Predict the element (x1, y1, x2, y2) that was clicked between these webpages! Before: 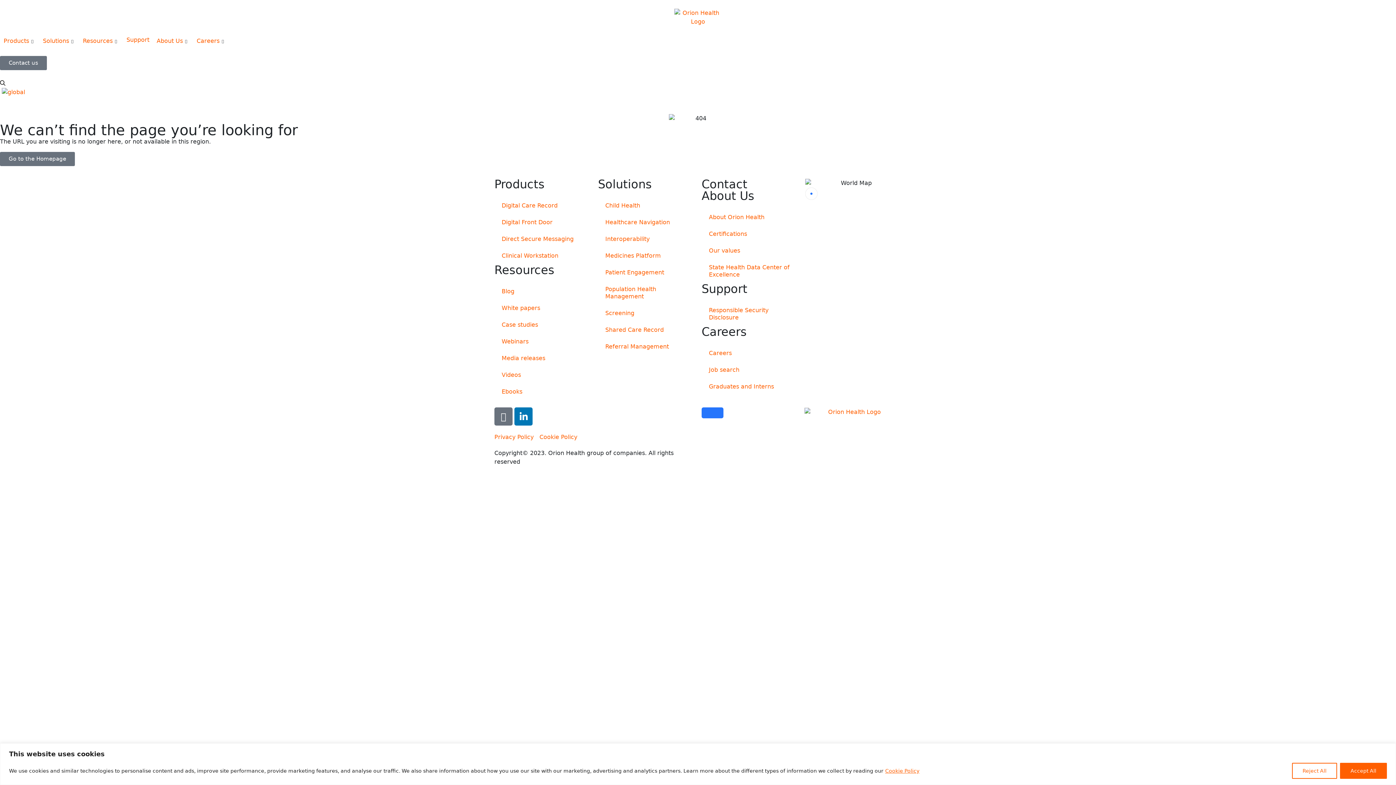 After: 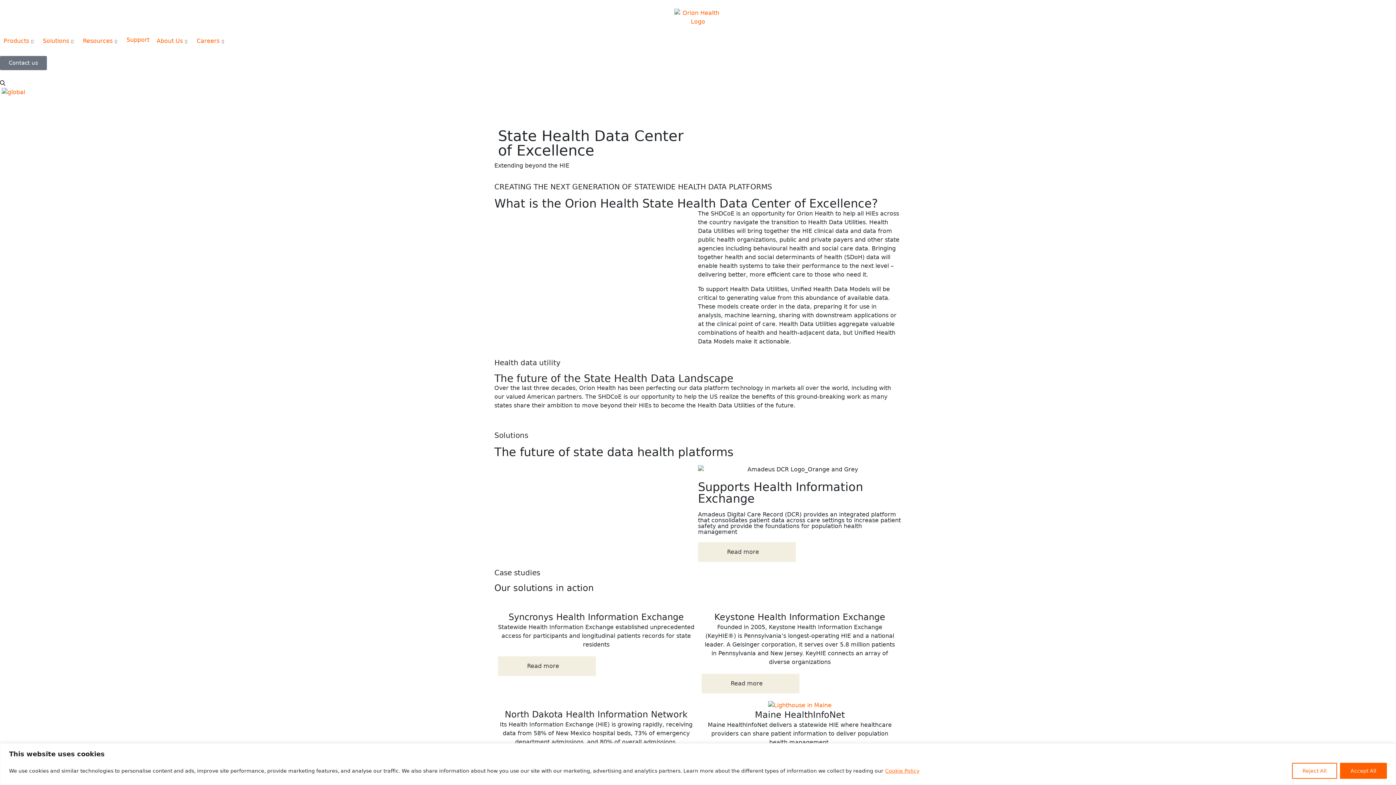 Action: bbox: (701, 259, 798, 283) label: State Health Data Center of Excellence